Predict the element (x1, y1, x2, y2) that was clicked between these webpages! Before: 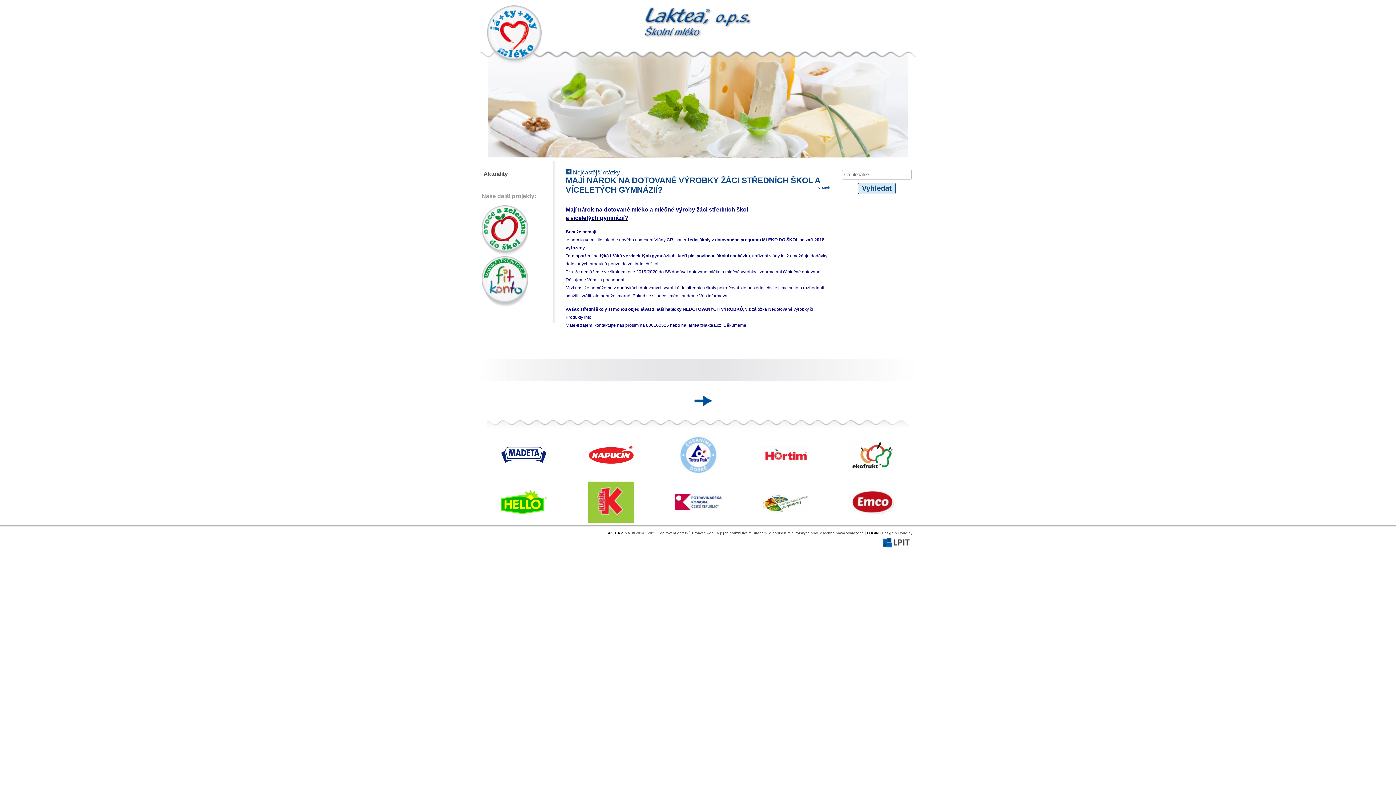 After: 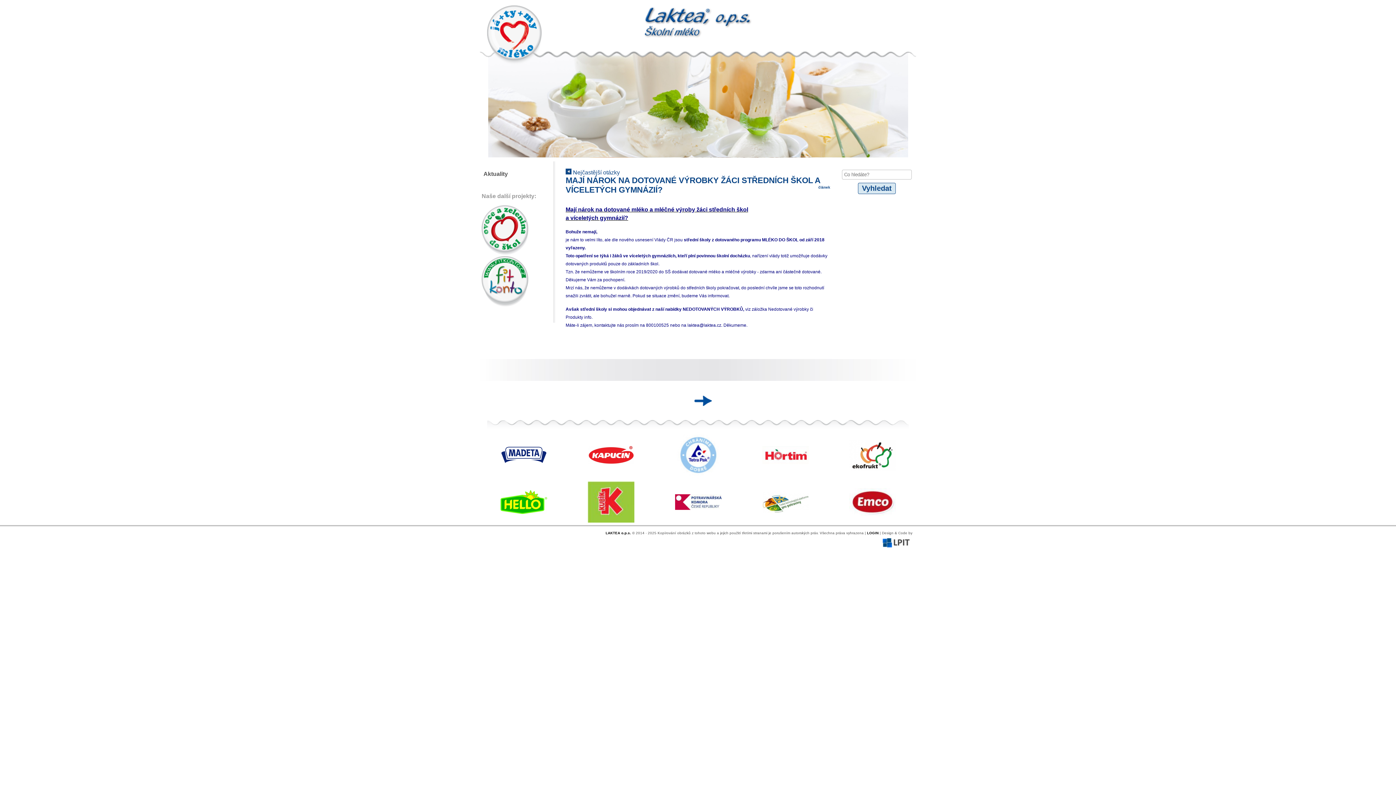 Action: bbox: (588, 459, 634, 465)